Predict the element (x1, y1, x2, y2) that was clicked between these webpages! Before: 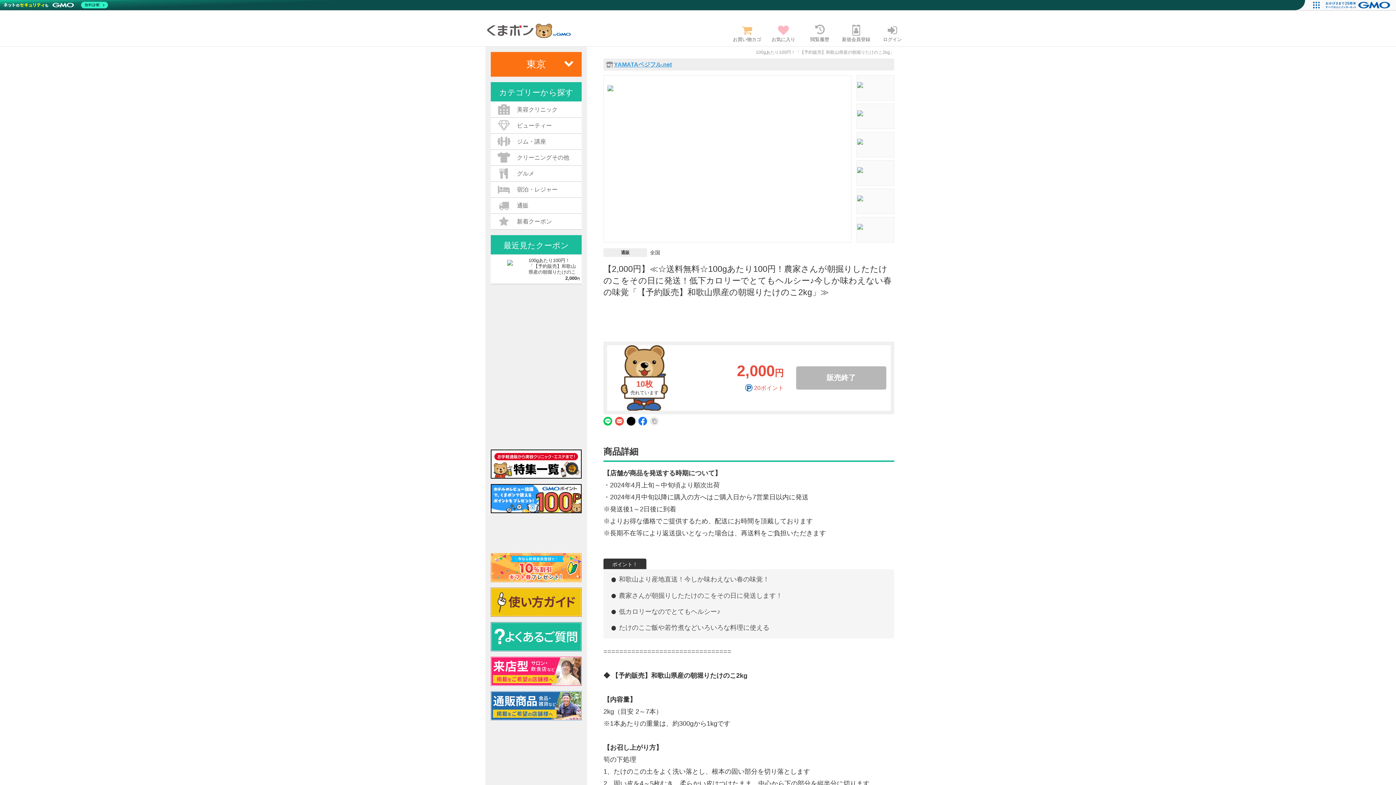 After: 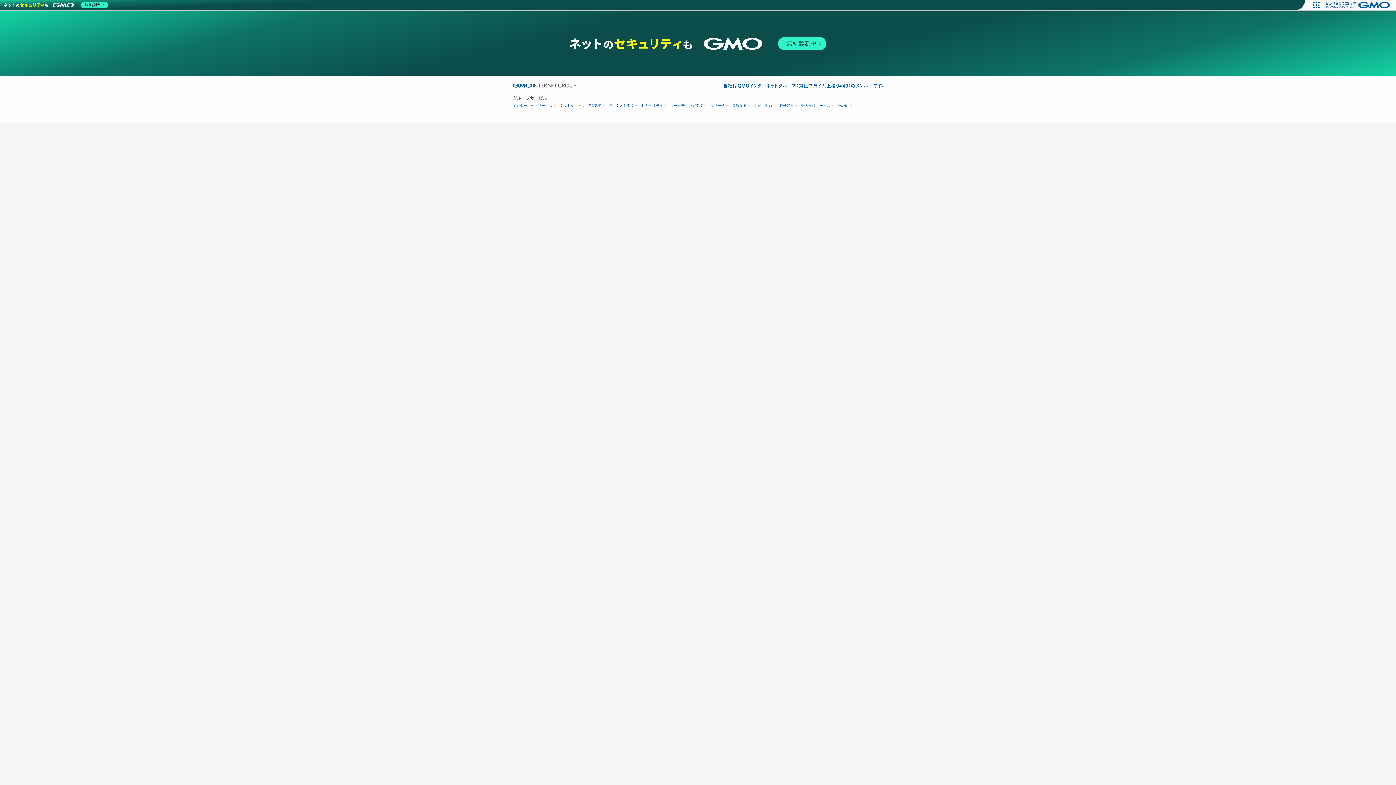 Action: bbox: (490, 484, 581, 513)